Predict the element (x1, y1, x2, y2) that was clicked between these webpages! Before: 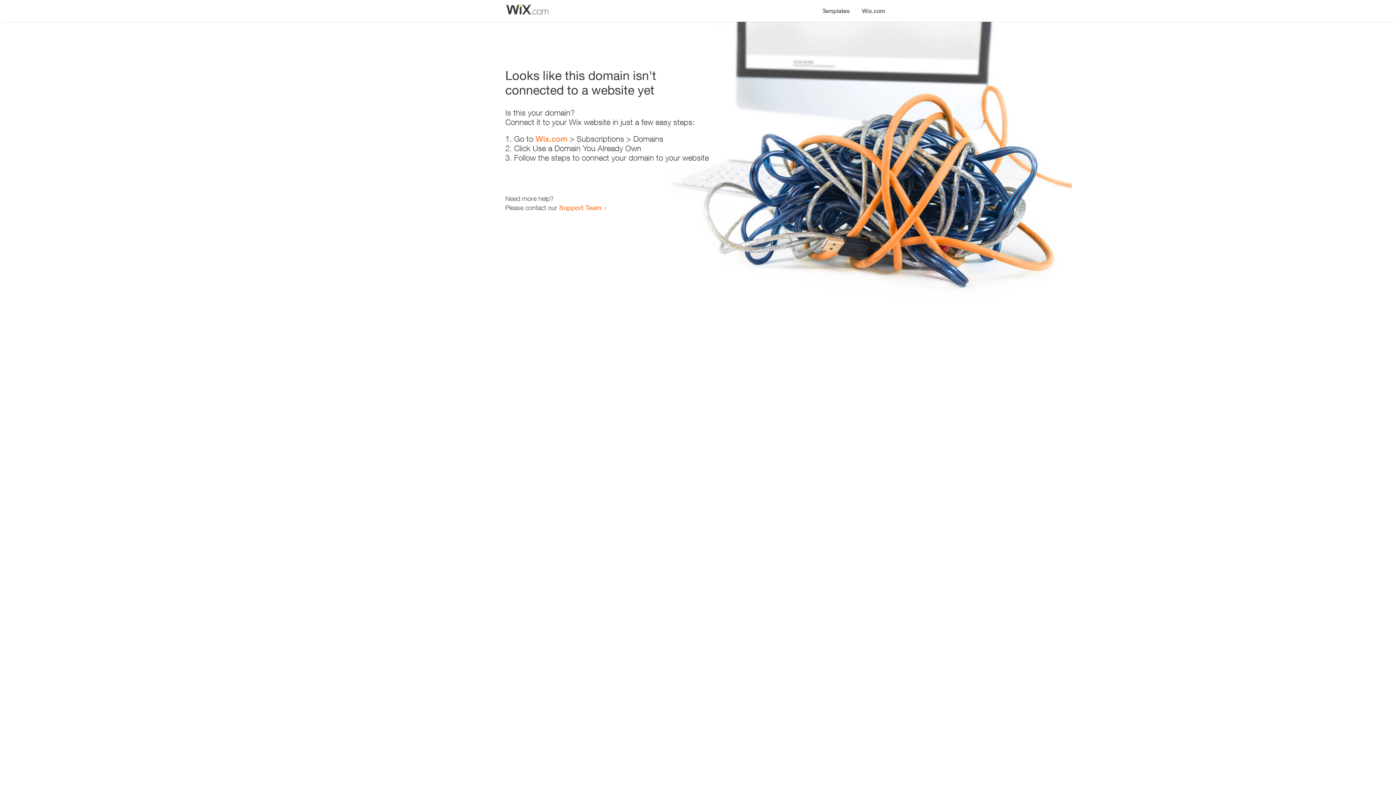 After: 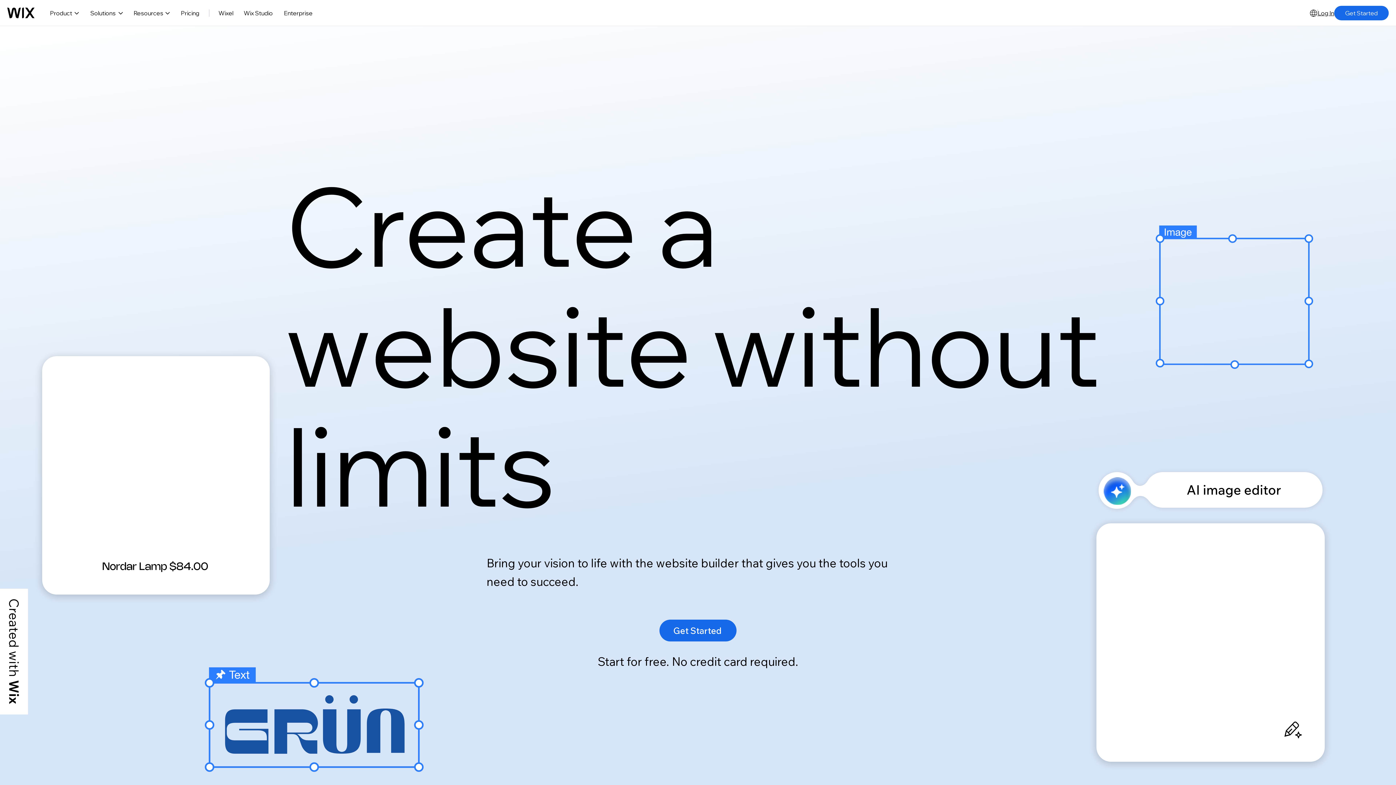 Action: label: Wix.com bbox: (535, 134, 567, 143)